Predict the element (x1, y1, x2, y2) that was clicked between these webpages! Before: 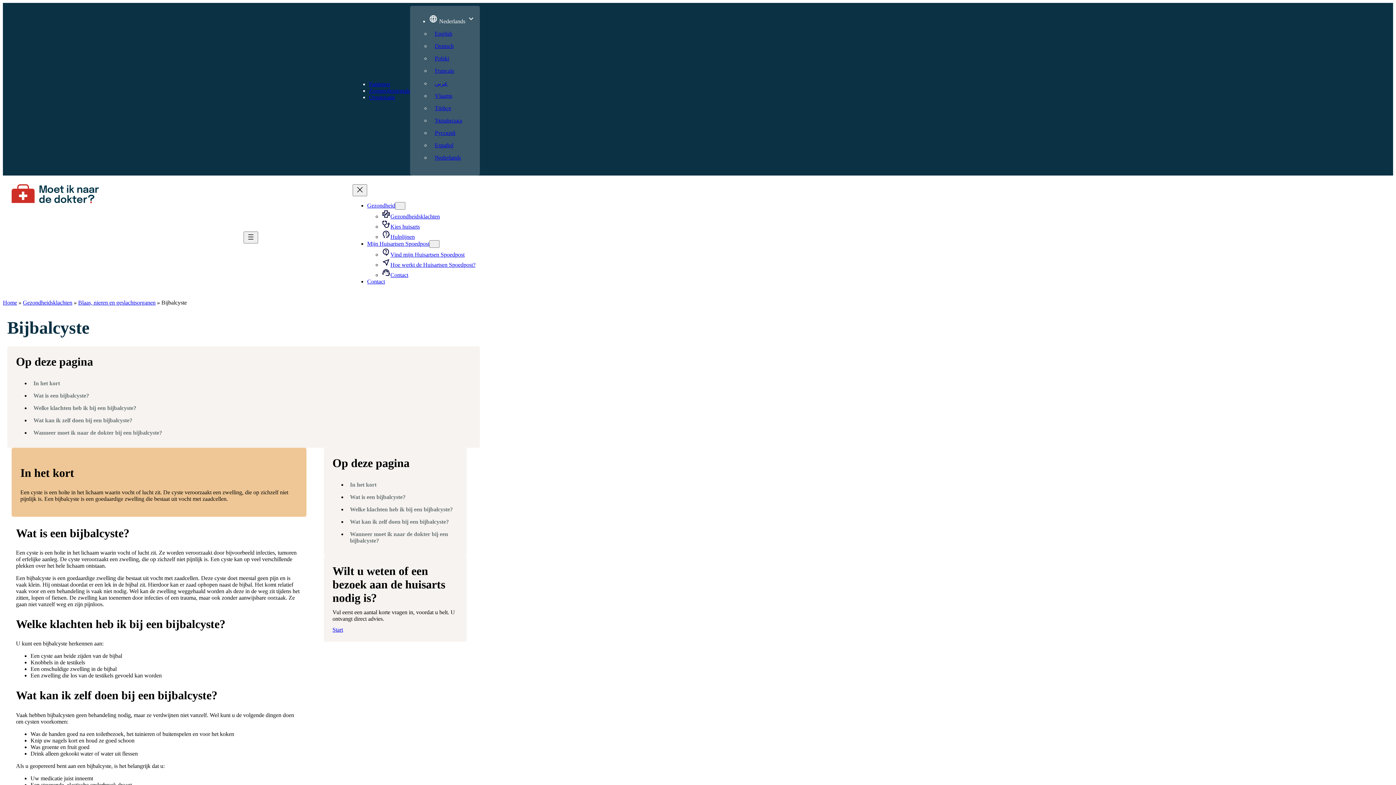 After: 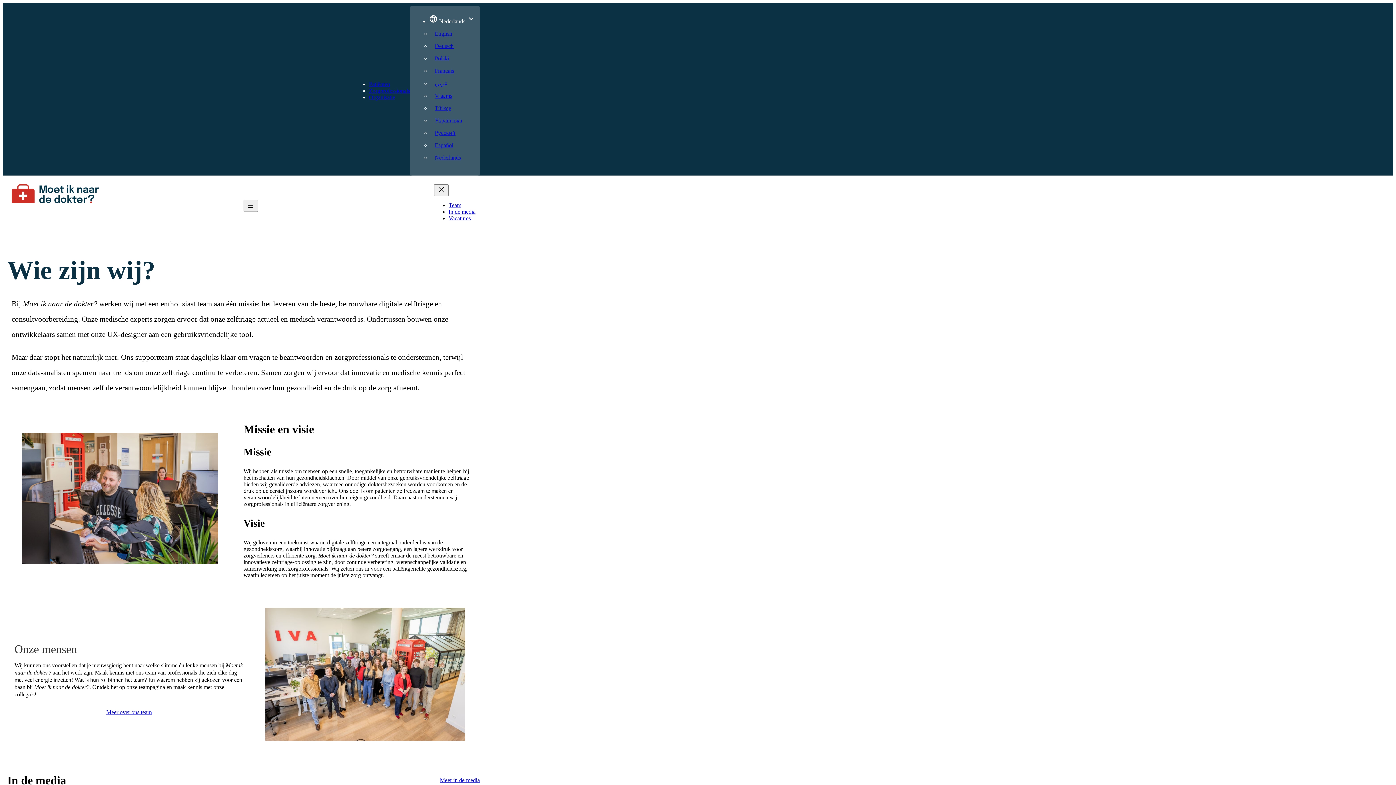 Action: label: Organisatie bbox: (369, 94, 395, 100)